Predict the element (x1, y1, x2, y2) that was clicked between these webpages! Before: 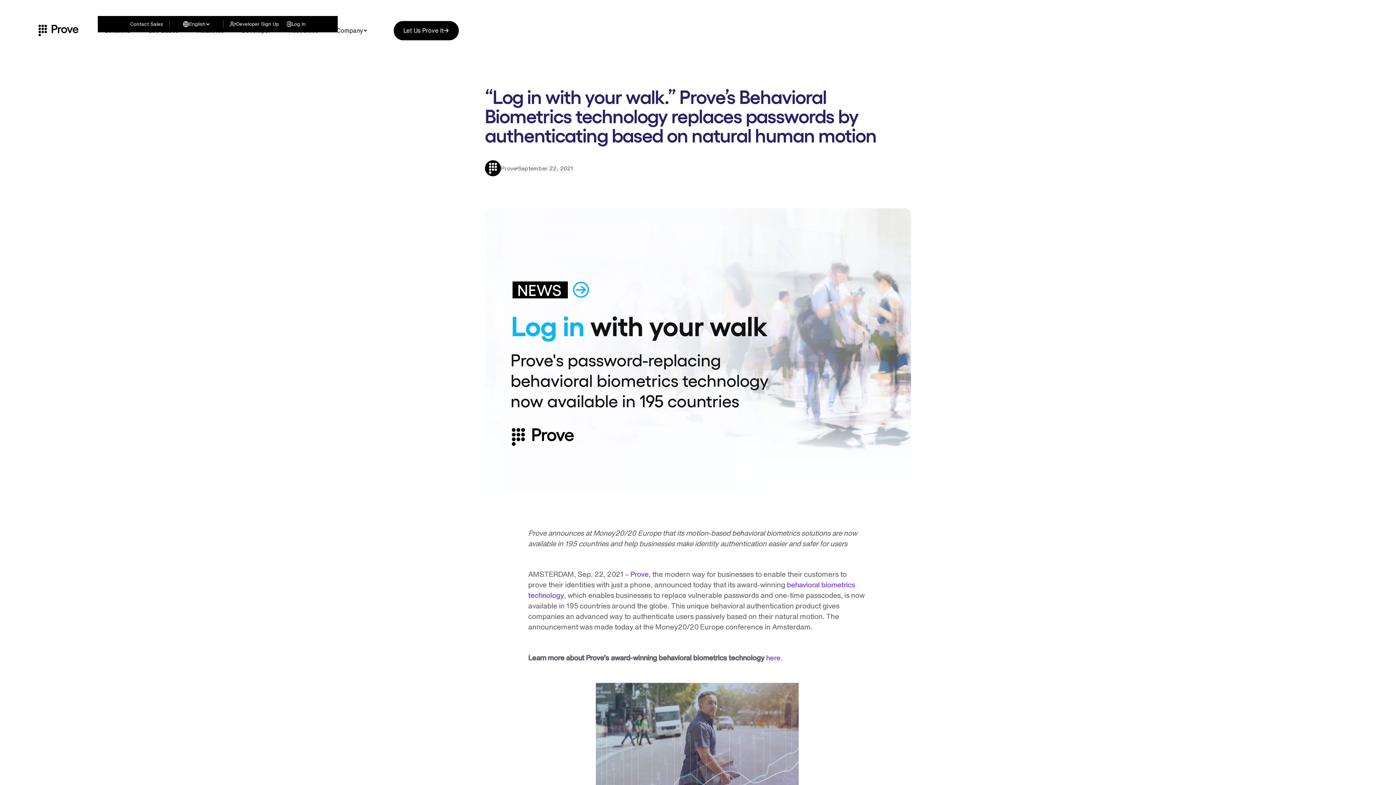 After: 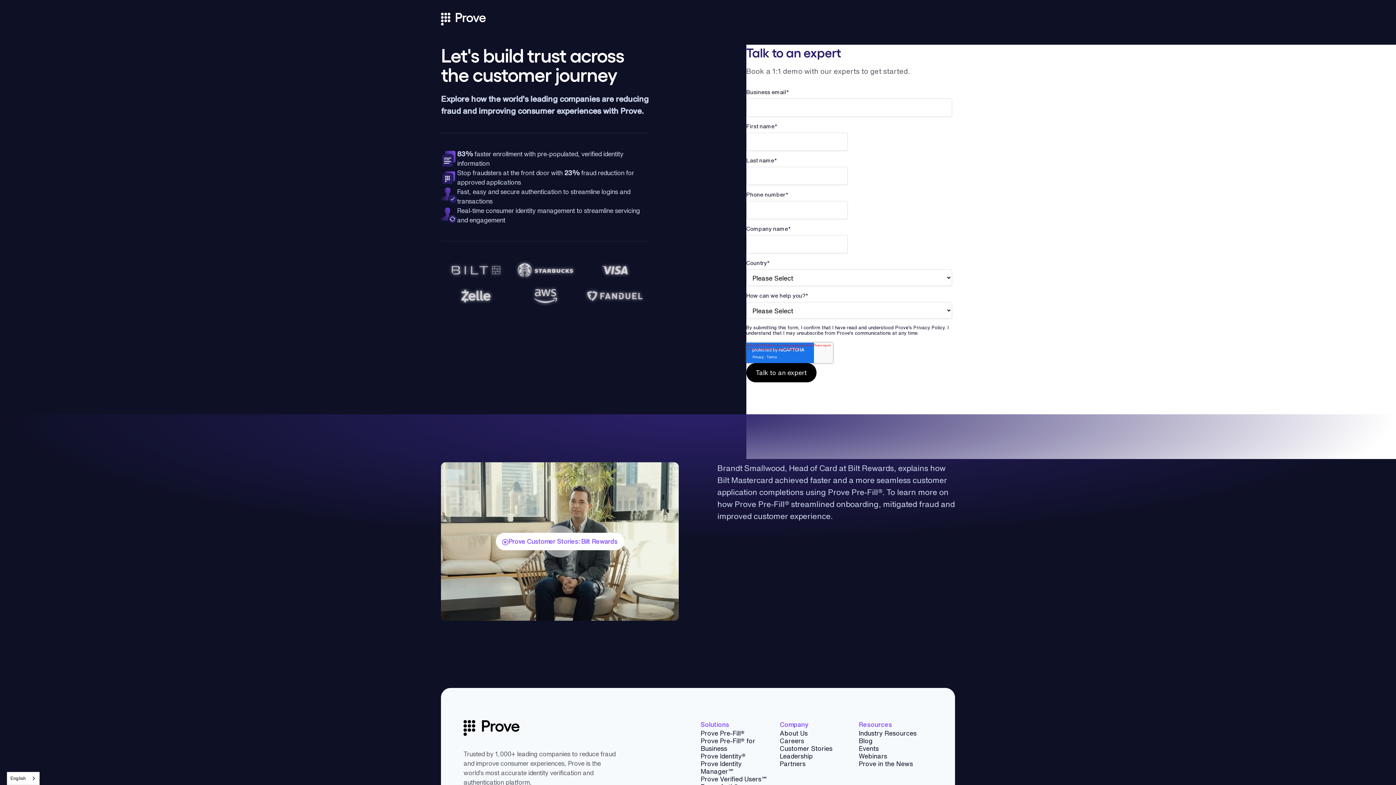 Action: bbox: (139, 22, 175, 28) label: Contact Sales